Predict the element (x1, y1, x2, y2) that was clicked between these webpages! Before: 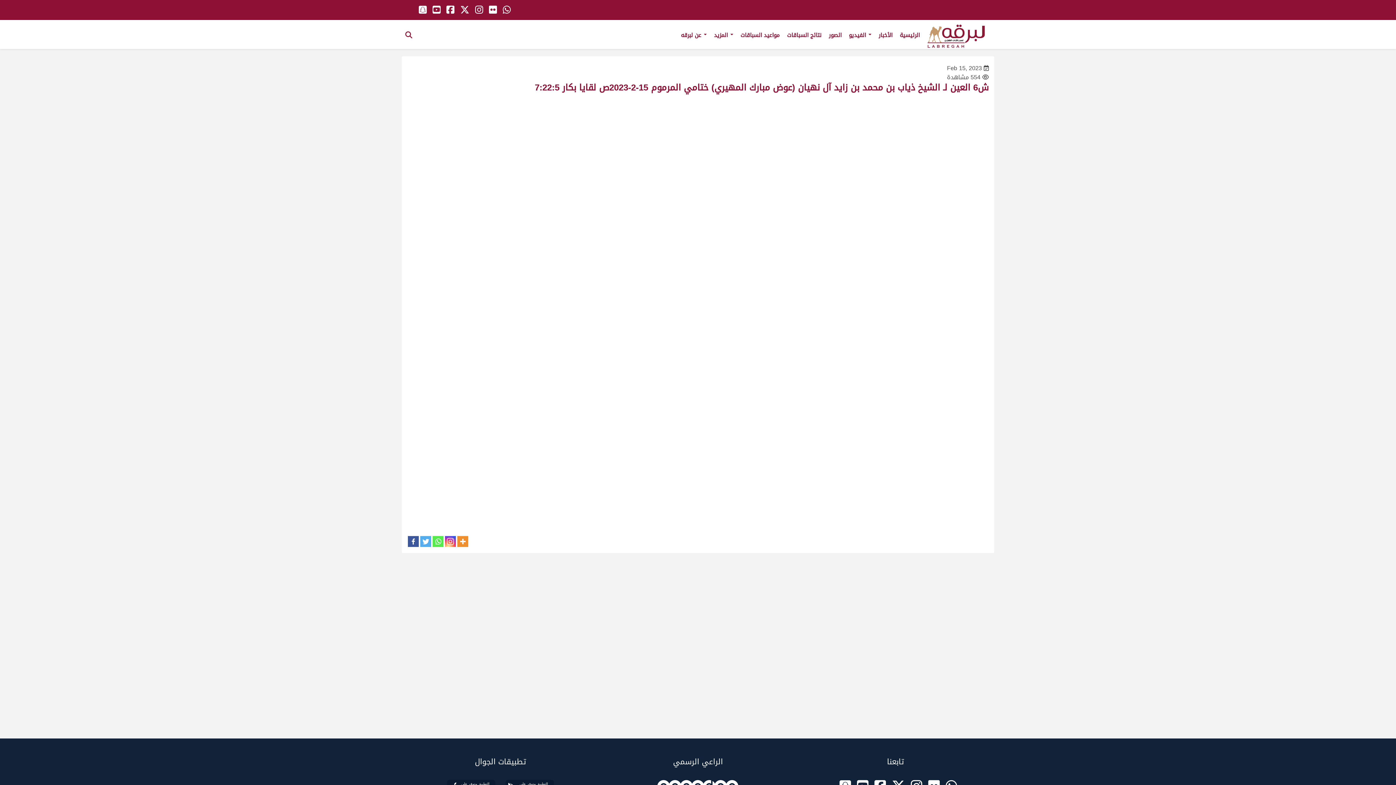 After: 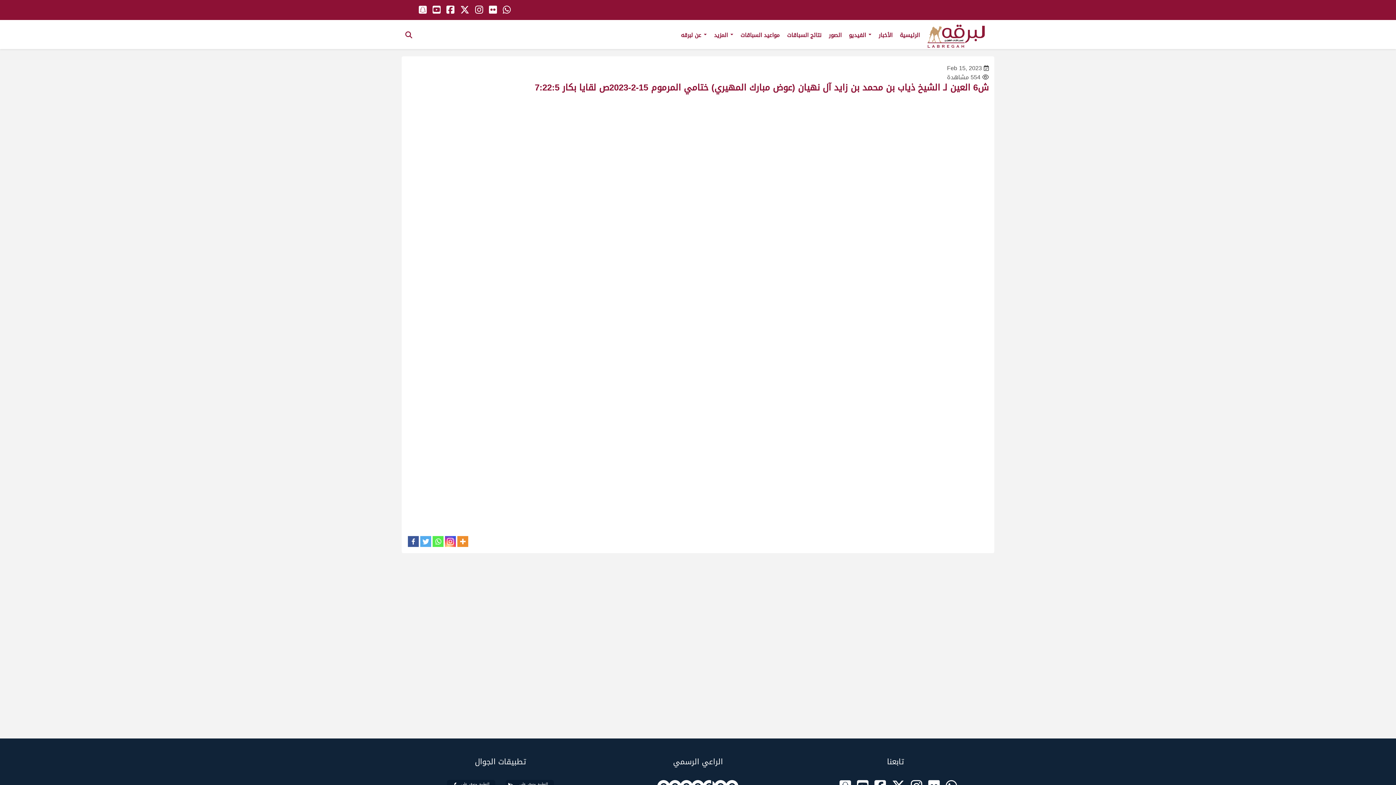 Action: label: Twitter bbox: (420, 536, 431, 547)